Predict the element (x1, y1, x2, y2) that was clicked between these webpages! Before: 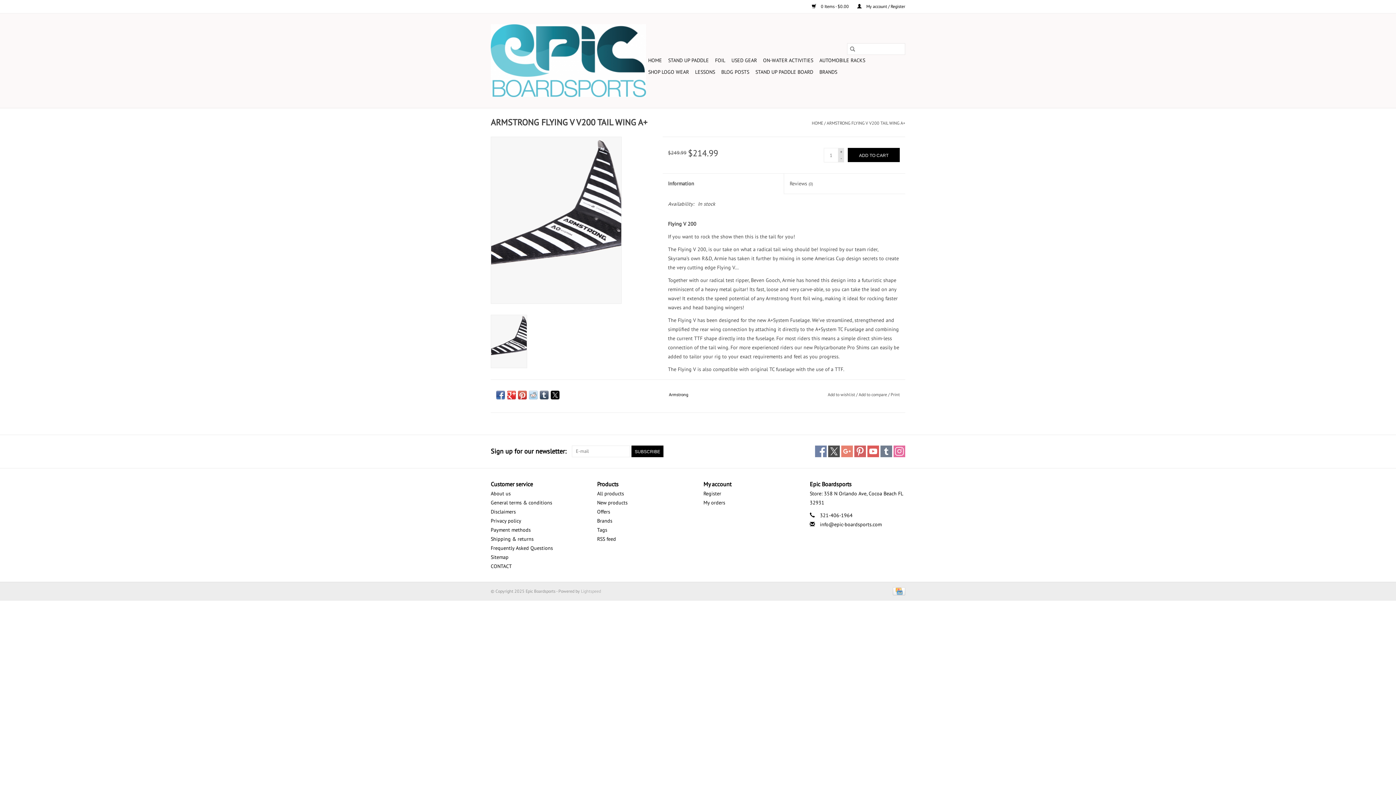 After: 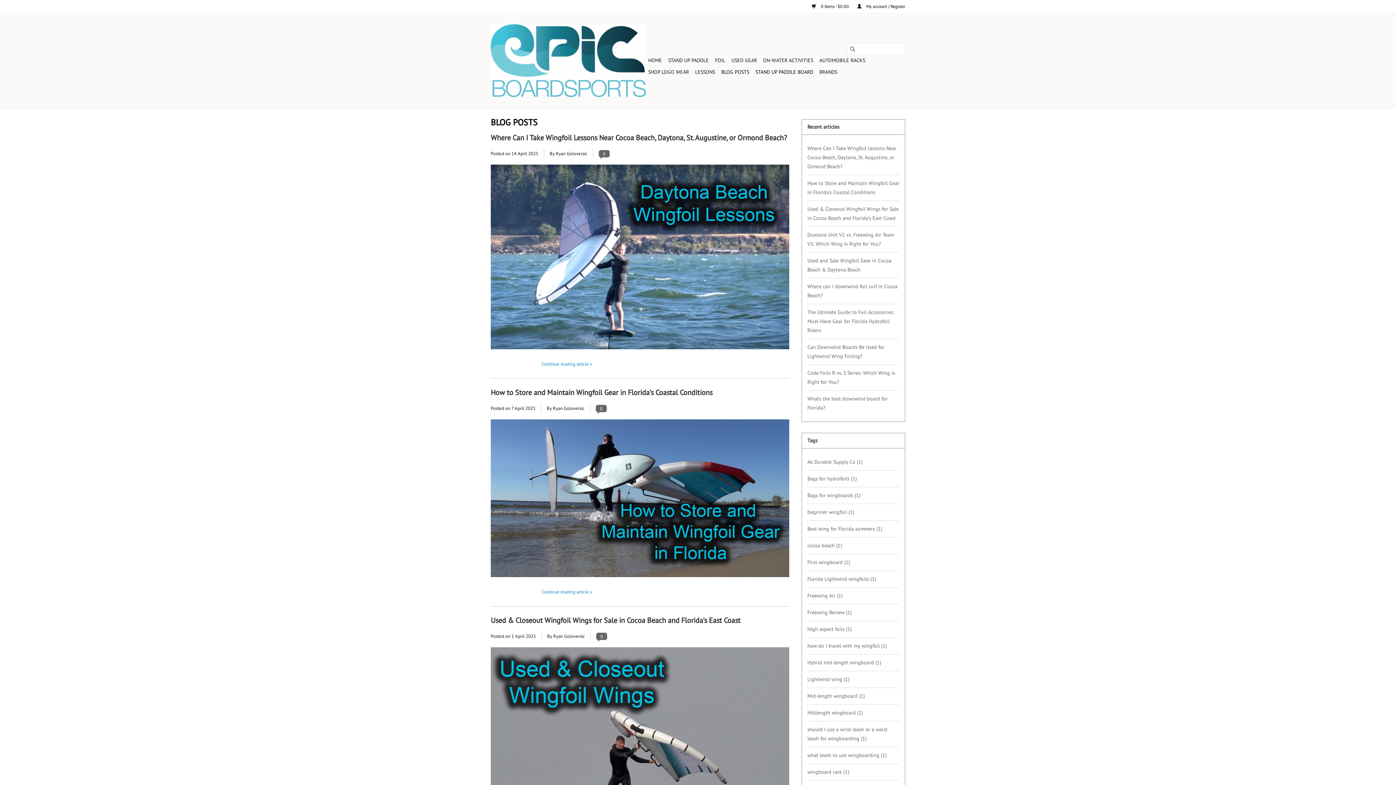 Action: label: BLOG POSTS bbox: (719, 66, 751, 77)